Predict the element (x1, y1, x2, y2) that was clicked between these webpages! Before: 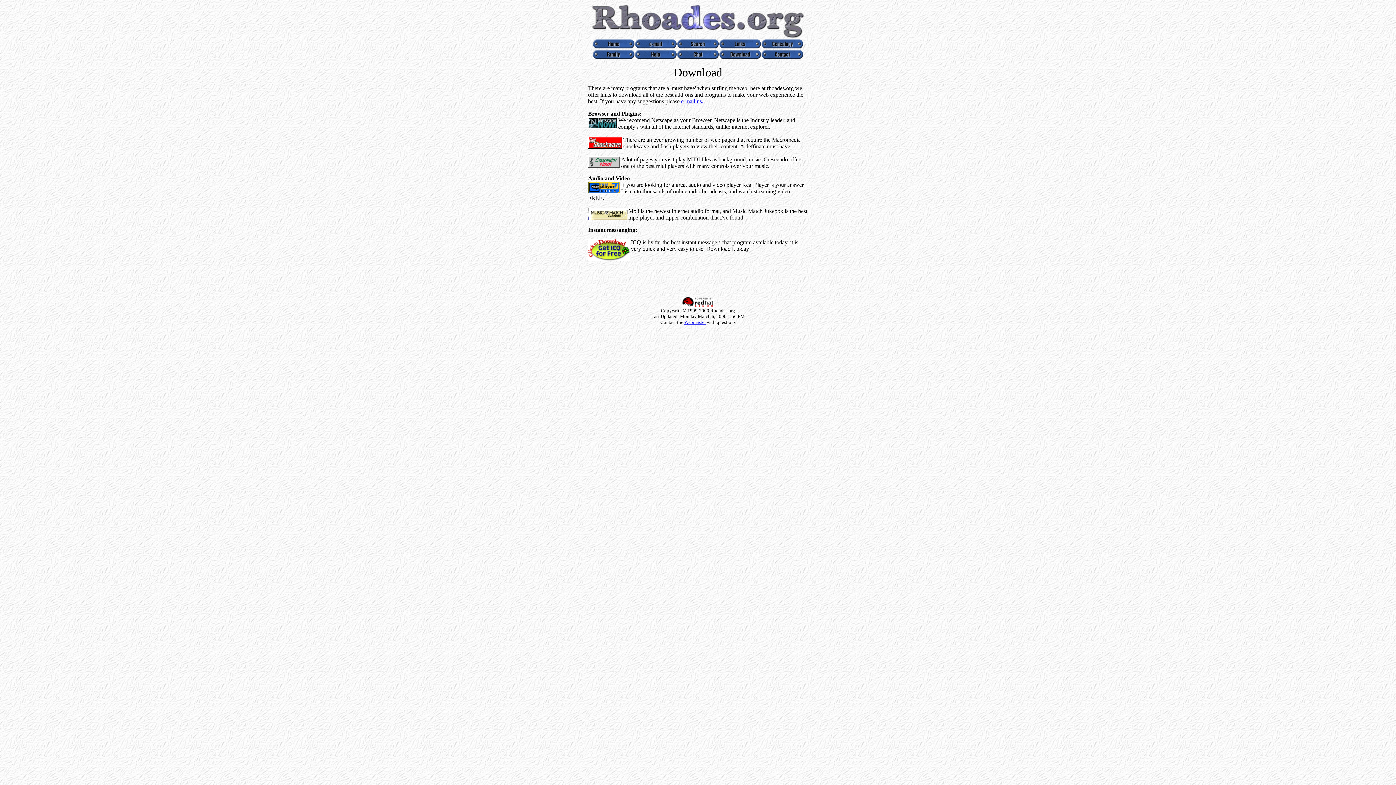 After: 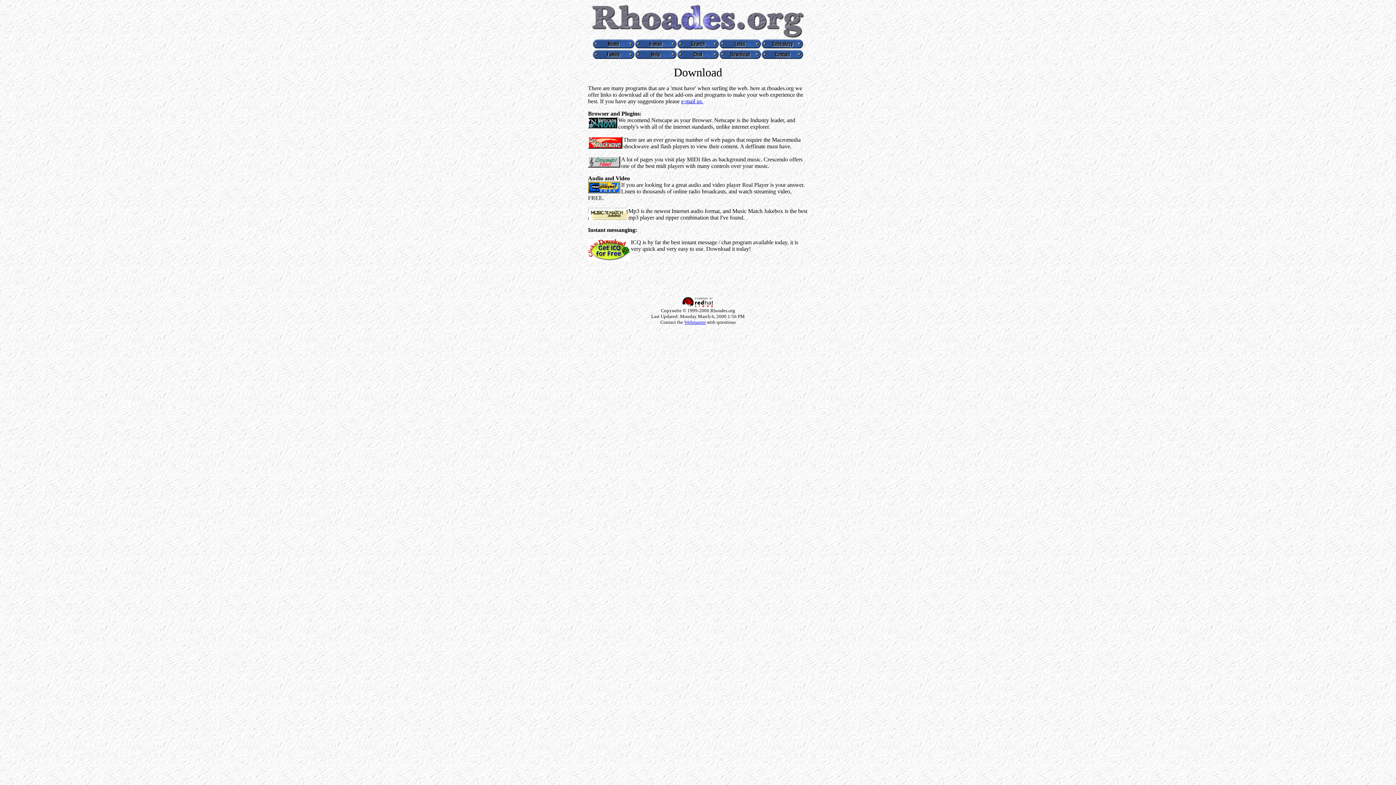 Action: label: e-mail us. bbox: (681, 98, 703, 104)